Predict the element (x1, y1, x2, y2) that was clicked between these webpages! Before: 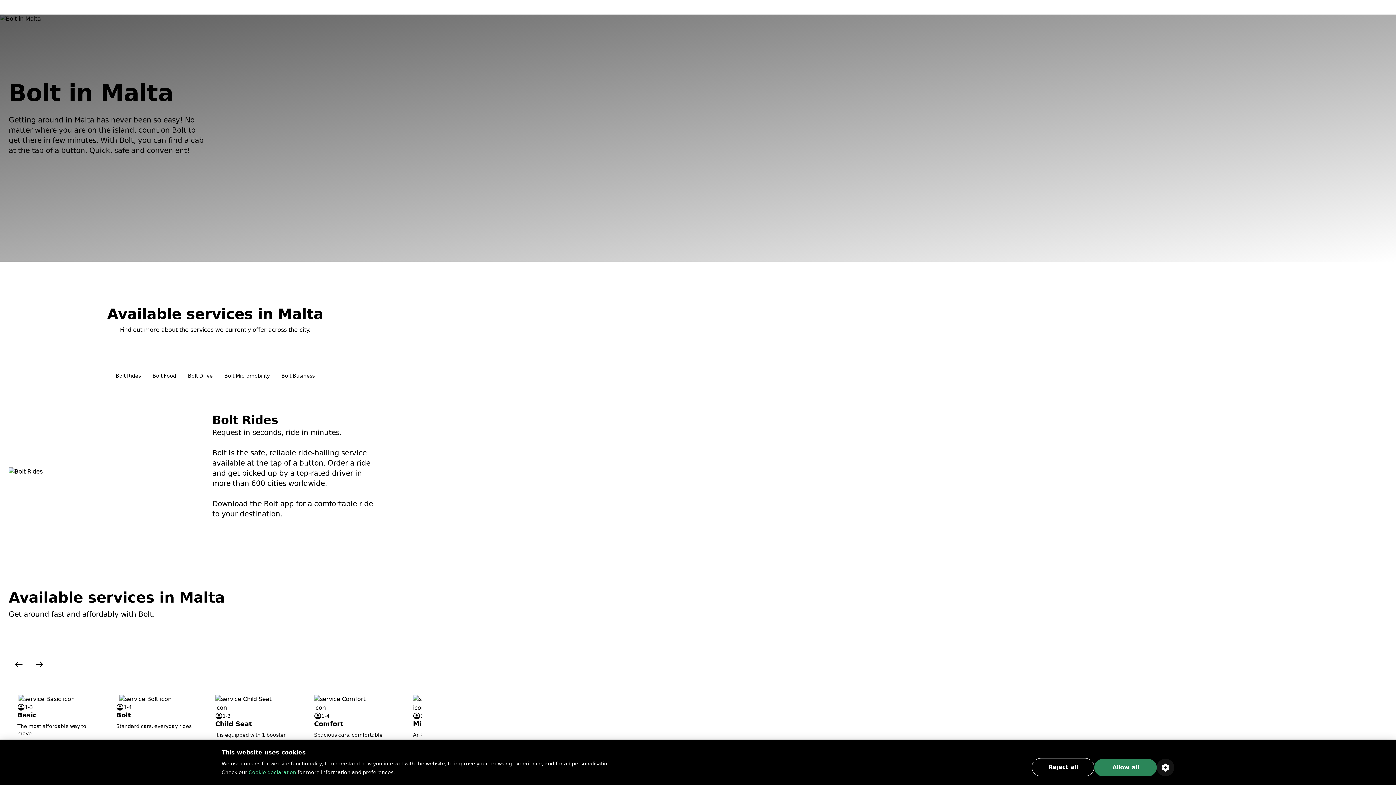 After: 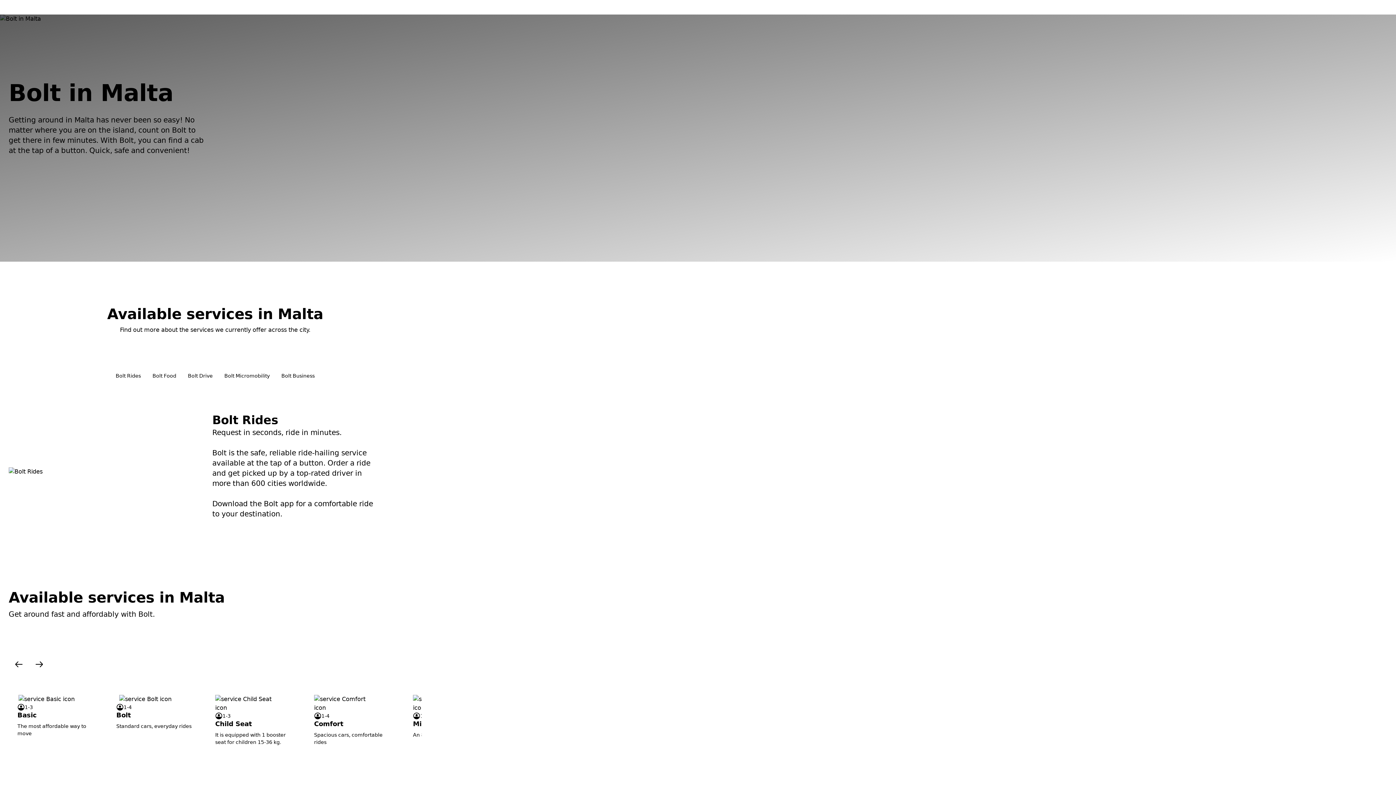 Action: label: Reject all bbox: (1032, 758, 1094, 776)